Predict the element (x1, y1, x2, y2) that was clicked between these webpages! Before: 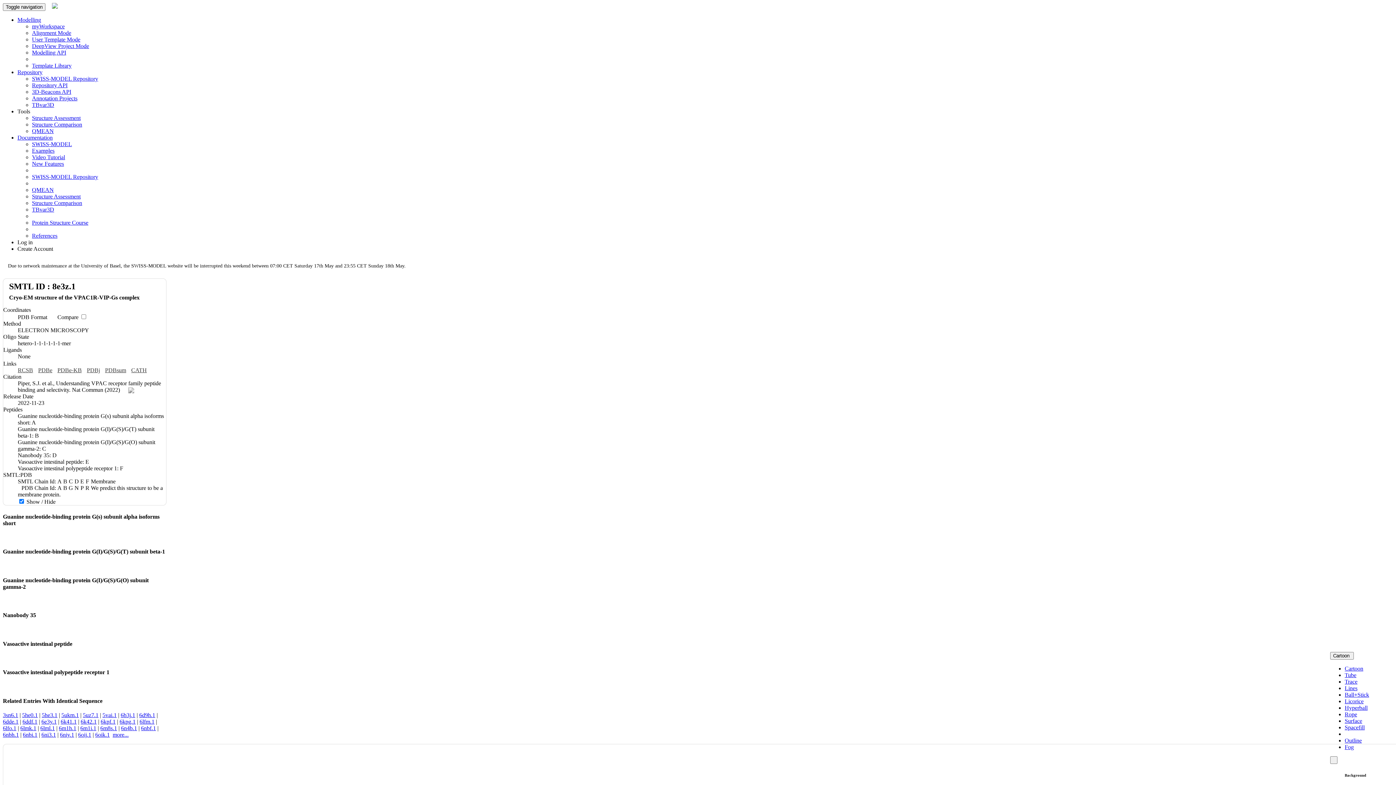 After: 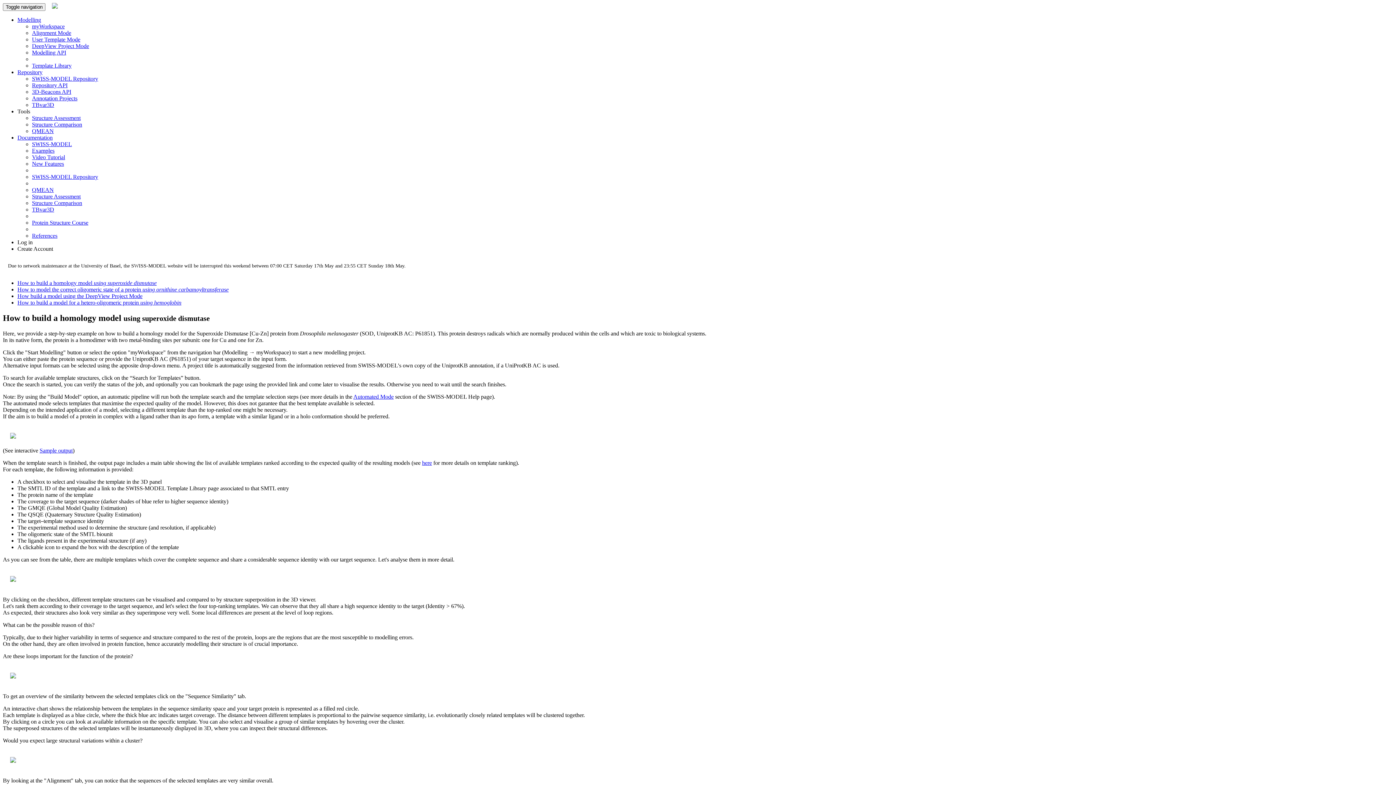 Action: bbox: (32, 147, 54, 153) label: Examples